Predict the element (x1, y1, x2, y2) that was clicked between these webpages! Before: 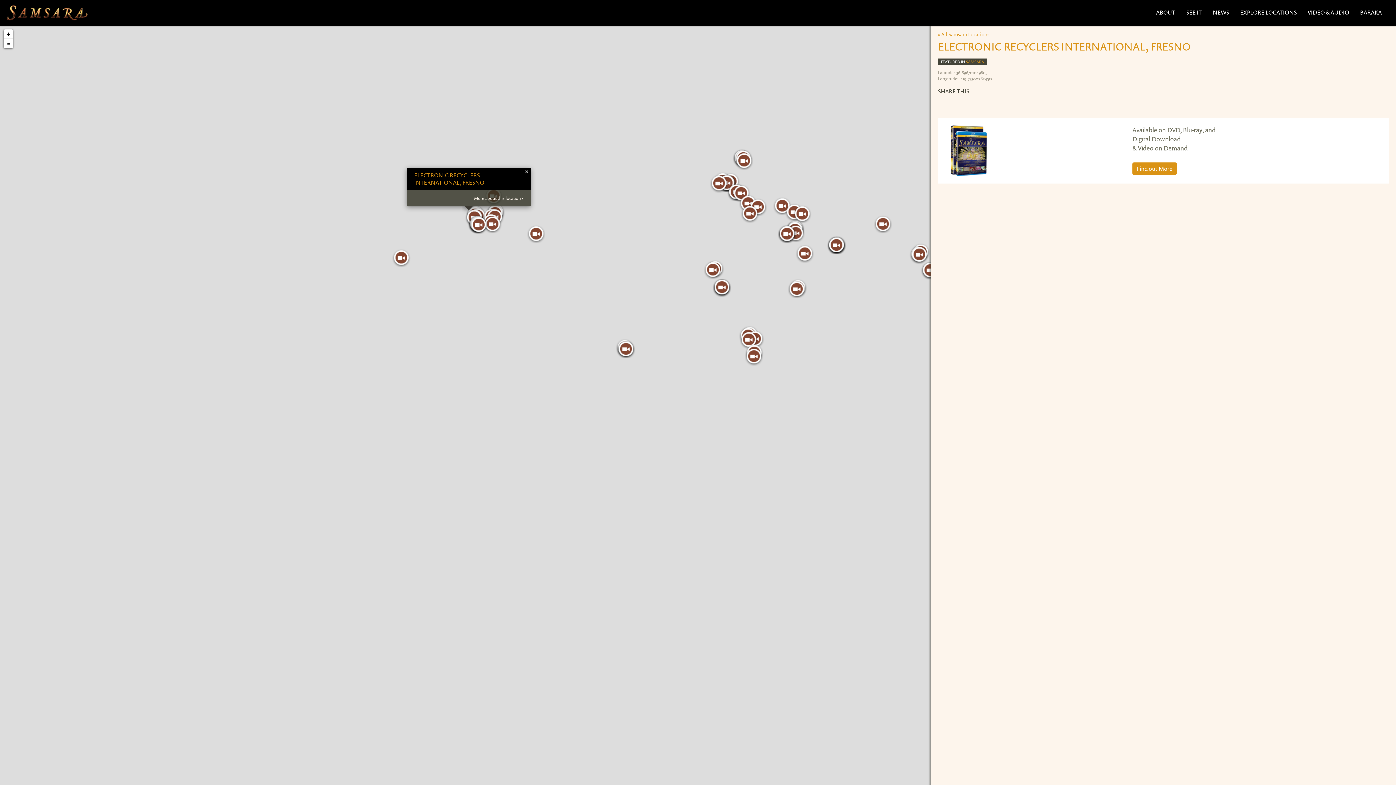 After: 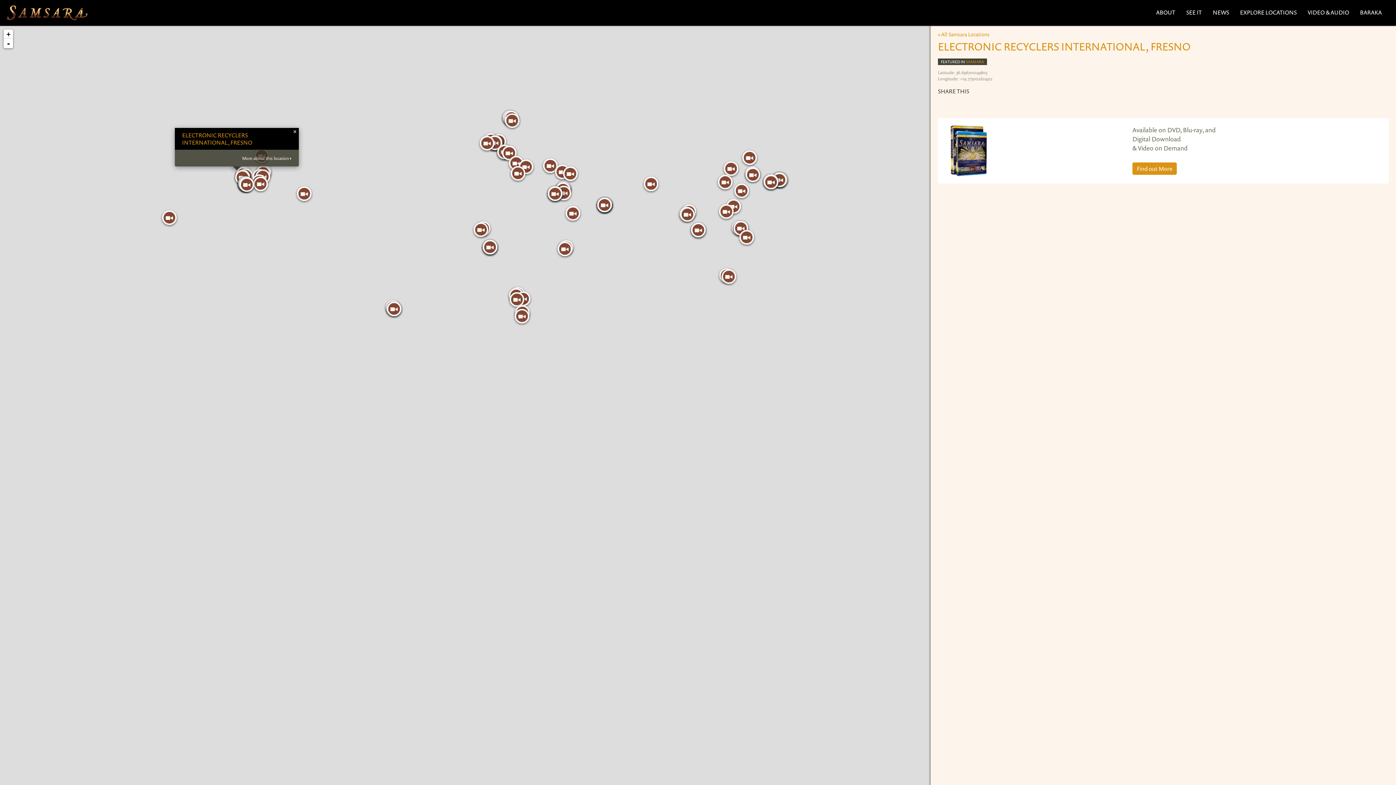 Action: bbox: (414, 195, 523, 201) label: More about this location